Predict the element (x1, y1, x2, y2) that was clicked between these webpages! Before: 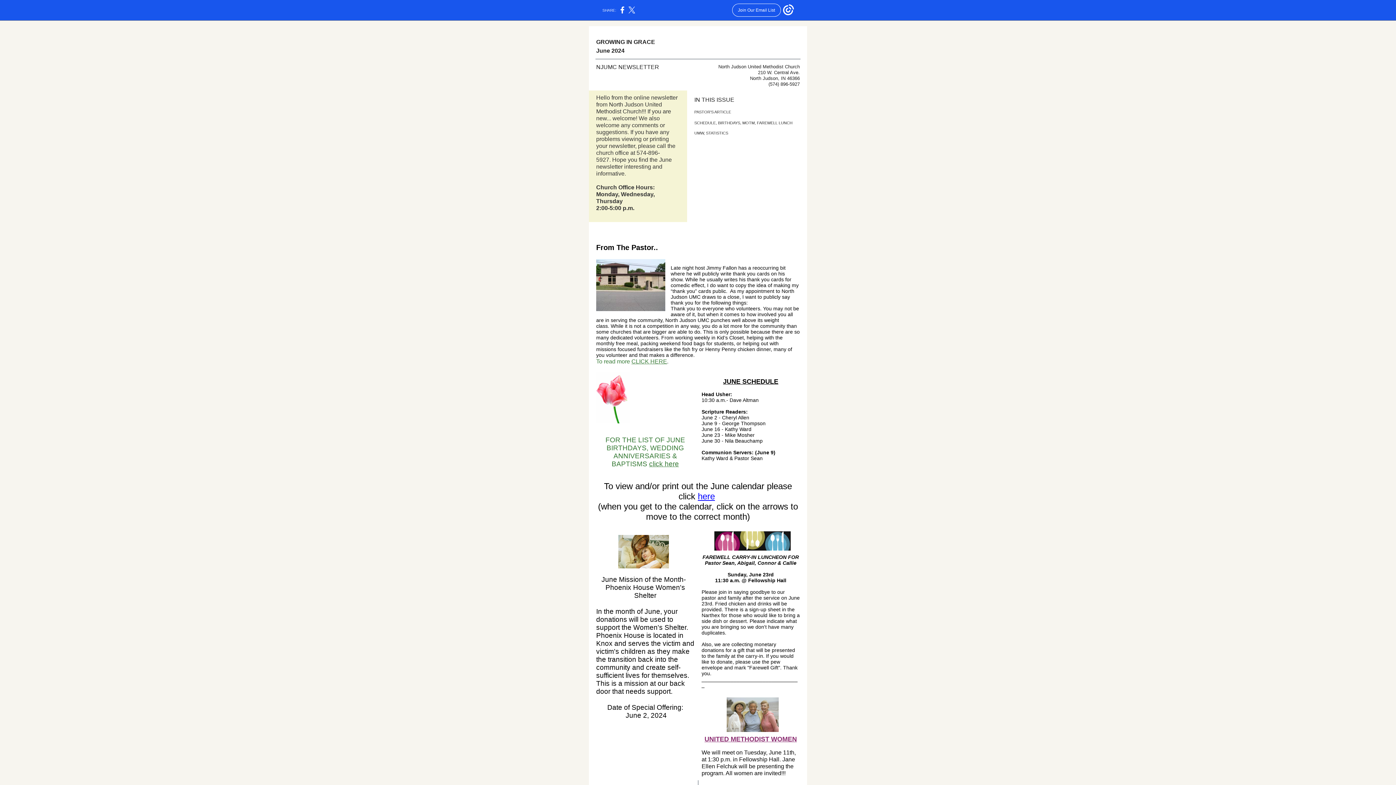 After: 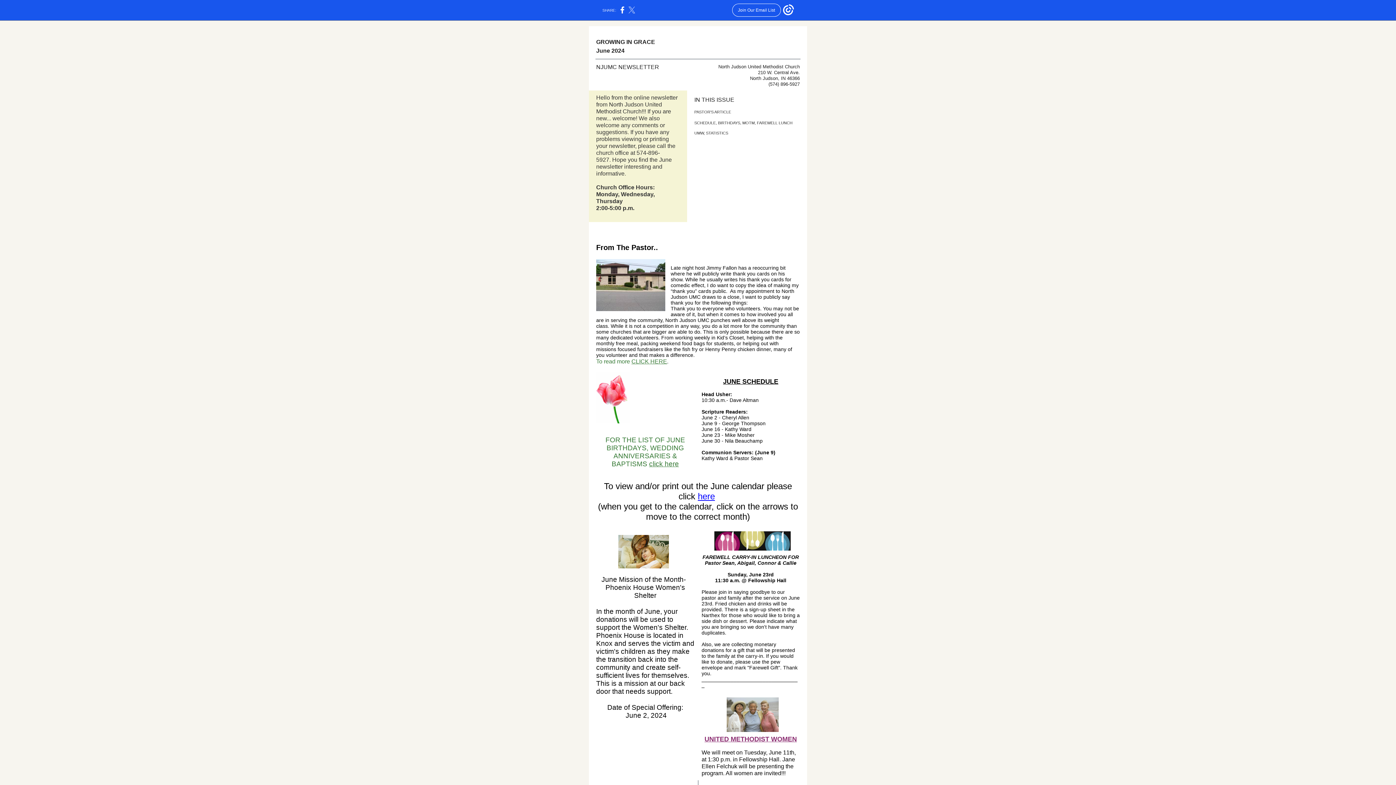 Action: bbox: (628, 10, 635, 14)